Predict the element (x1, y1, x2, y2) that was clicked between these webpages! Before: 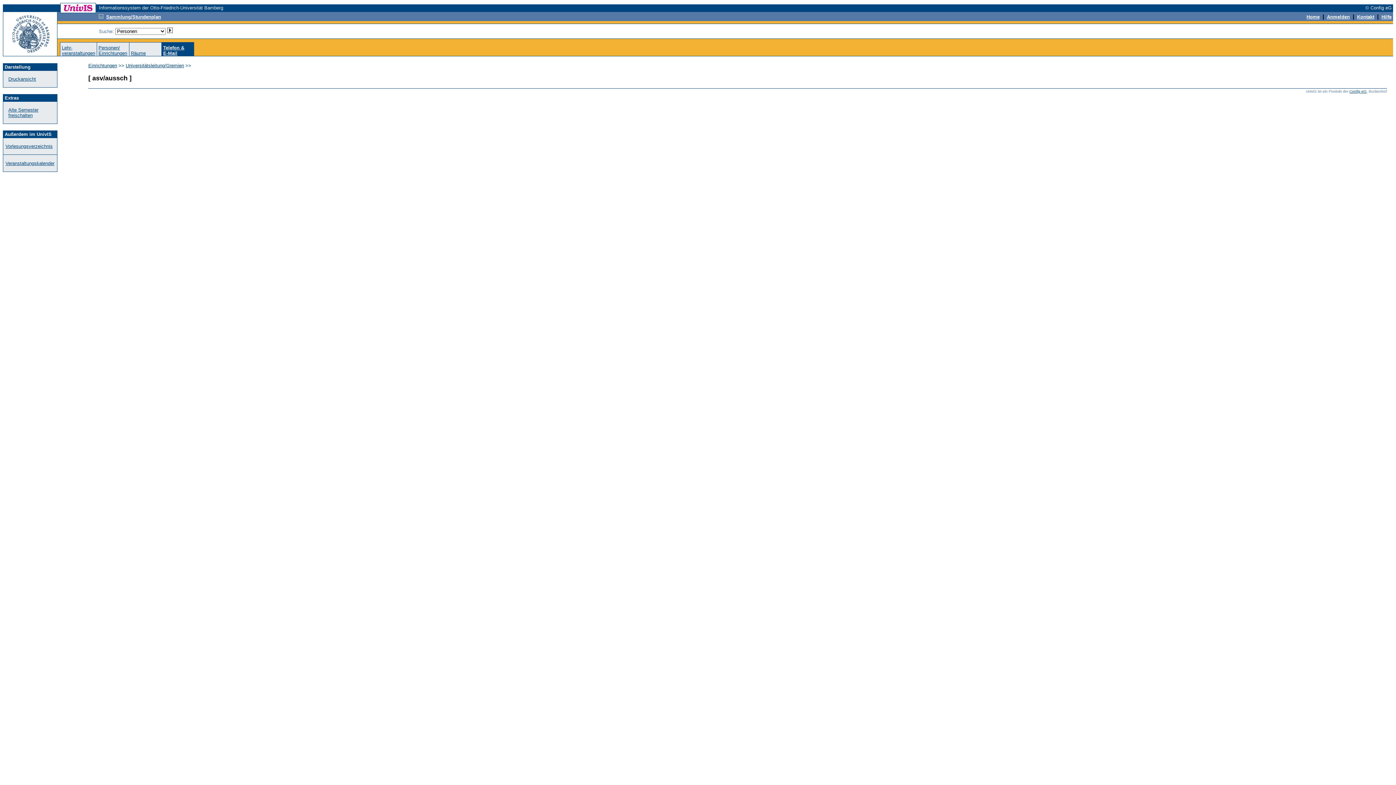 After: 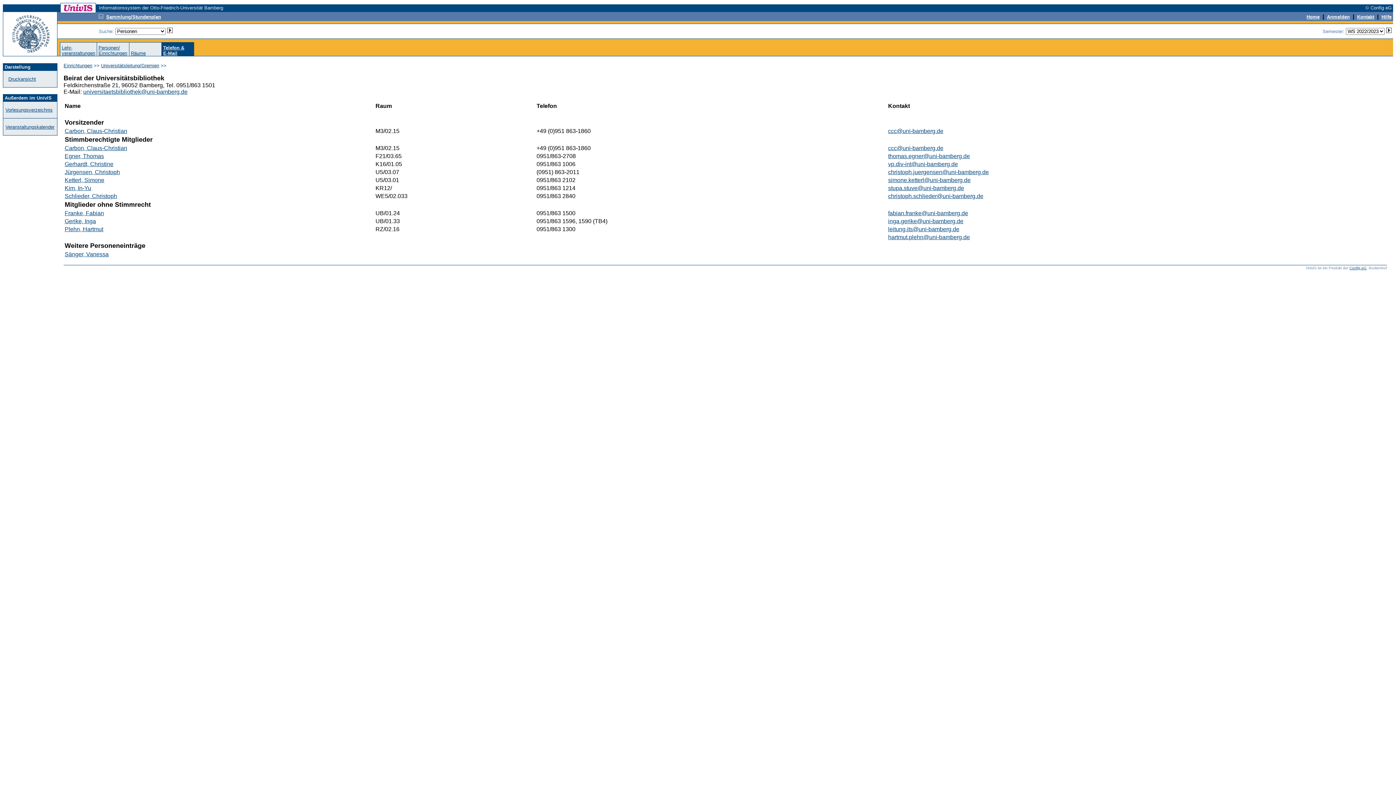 Action: bbox: (8, 107, 38, 118) label: Alte Semester freischalten